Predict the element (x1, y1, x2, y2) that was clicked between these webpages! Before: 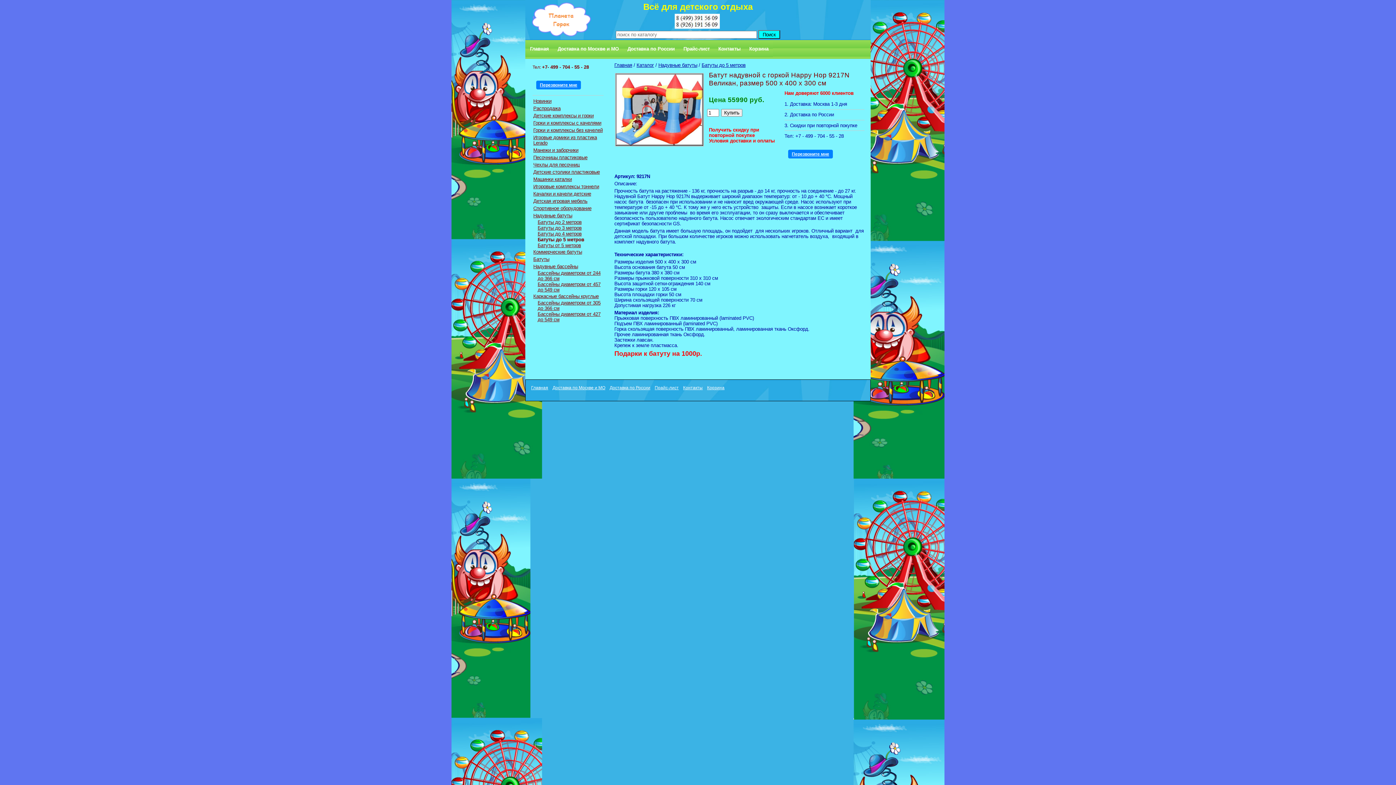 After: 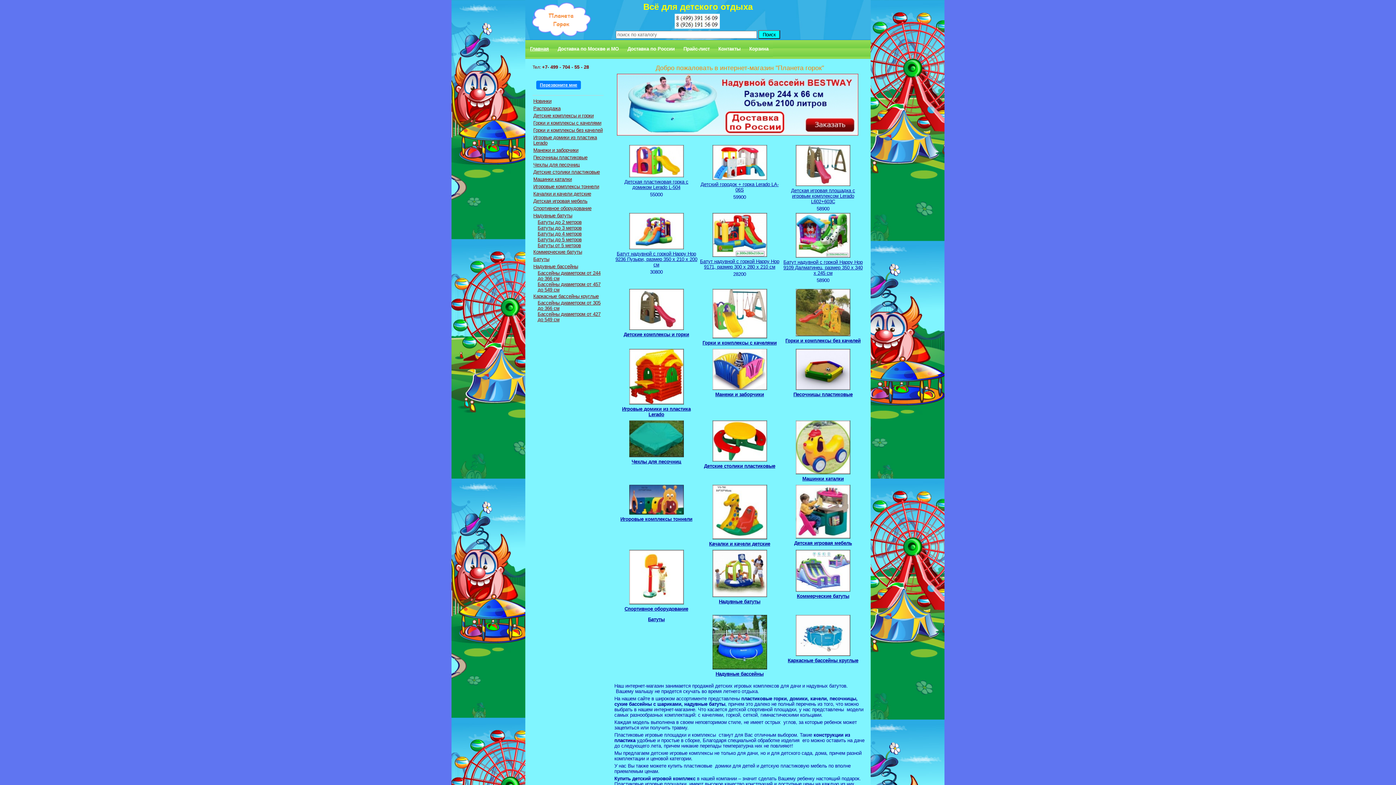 Action: label: Главная bbox: (525, 40, 553, 58)